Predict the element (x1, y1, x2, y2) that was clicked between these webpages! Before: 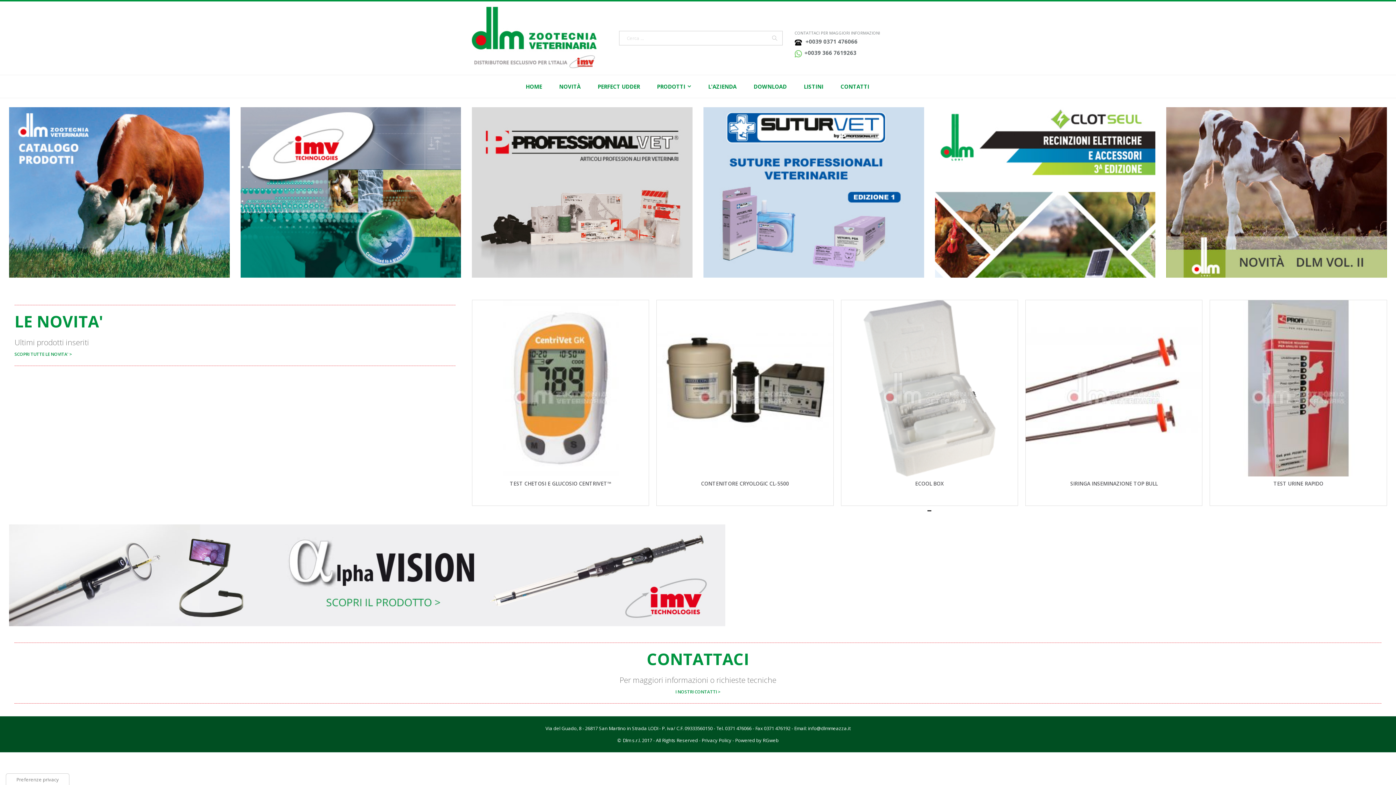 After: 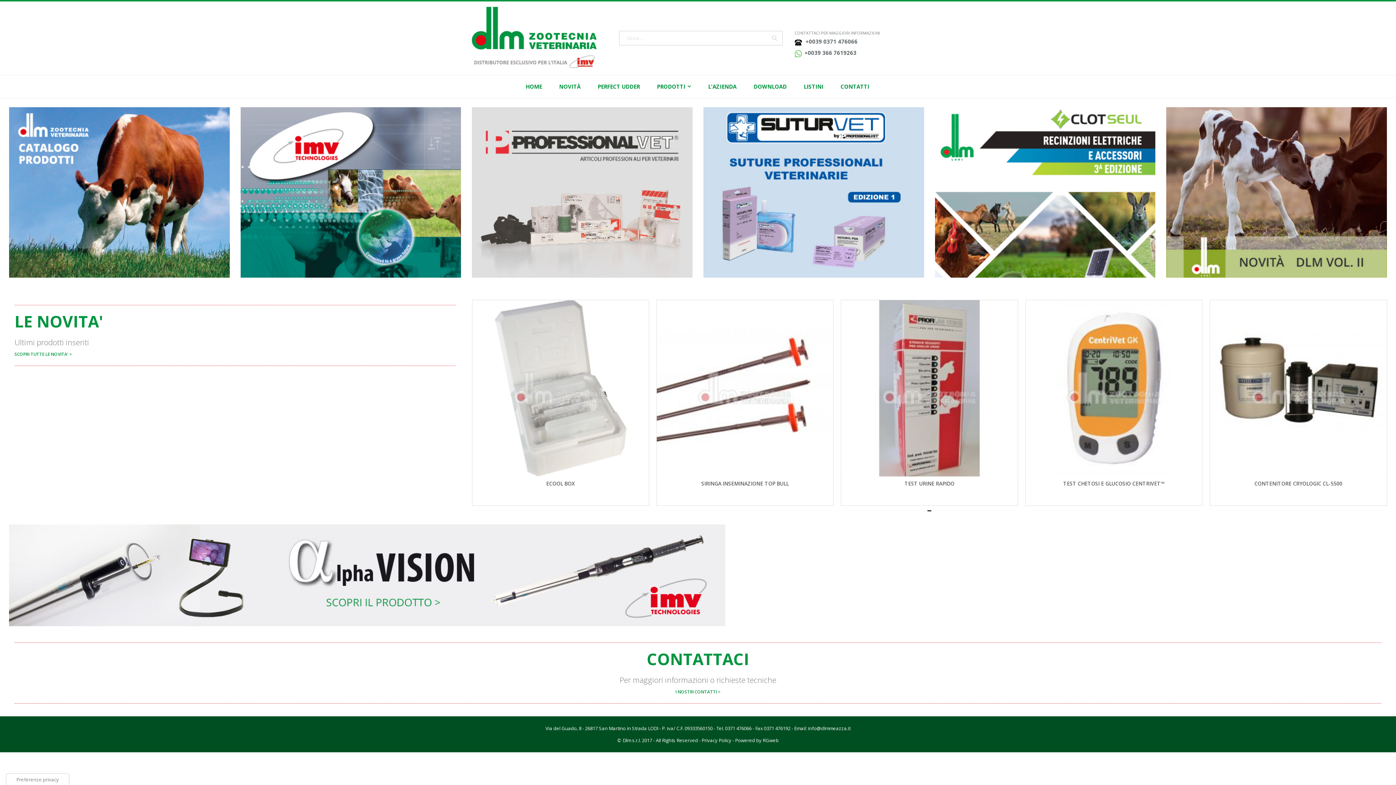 Action: bbox: (472, 107, 692, 277)